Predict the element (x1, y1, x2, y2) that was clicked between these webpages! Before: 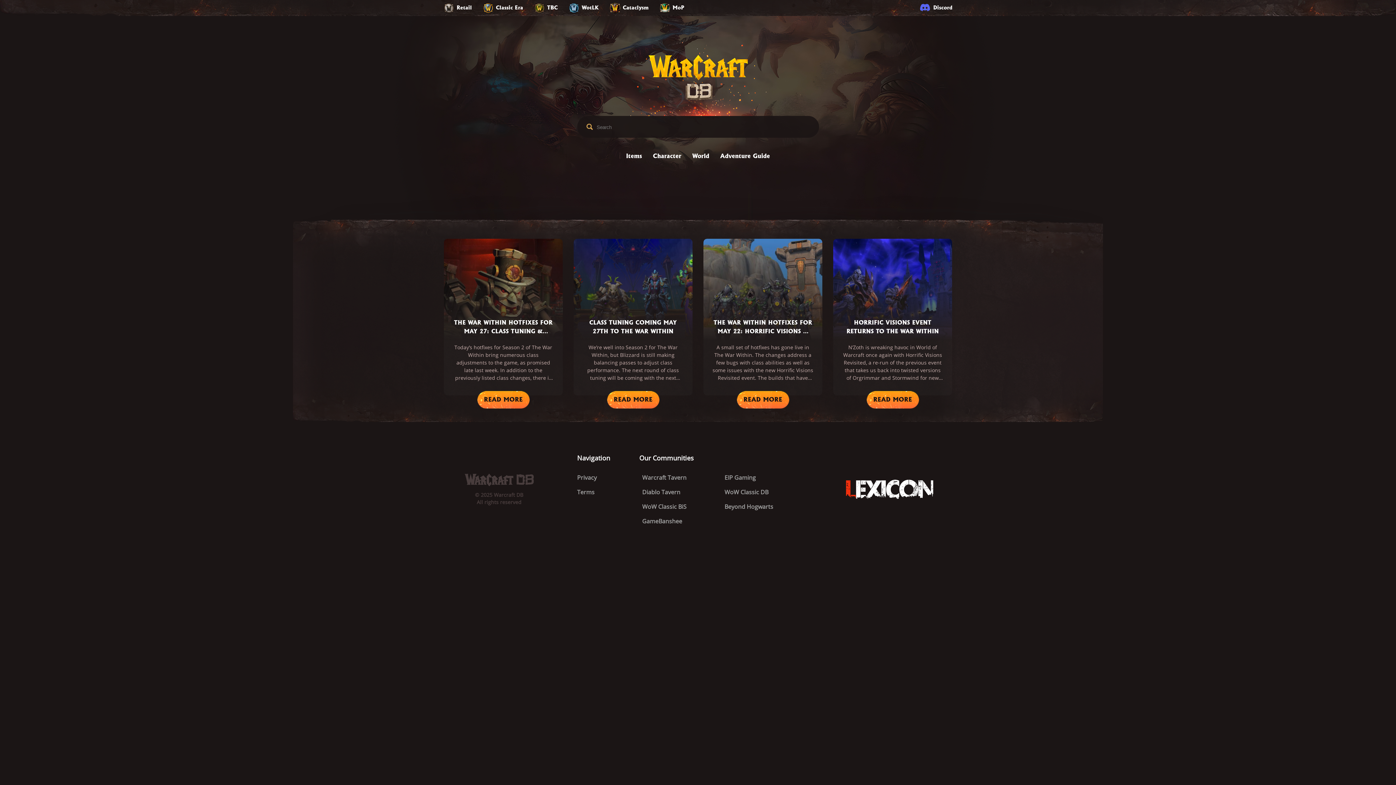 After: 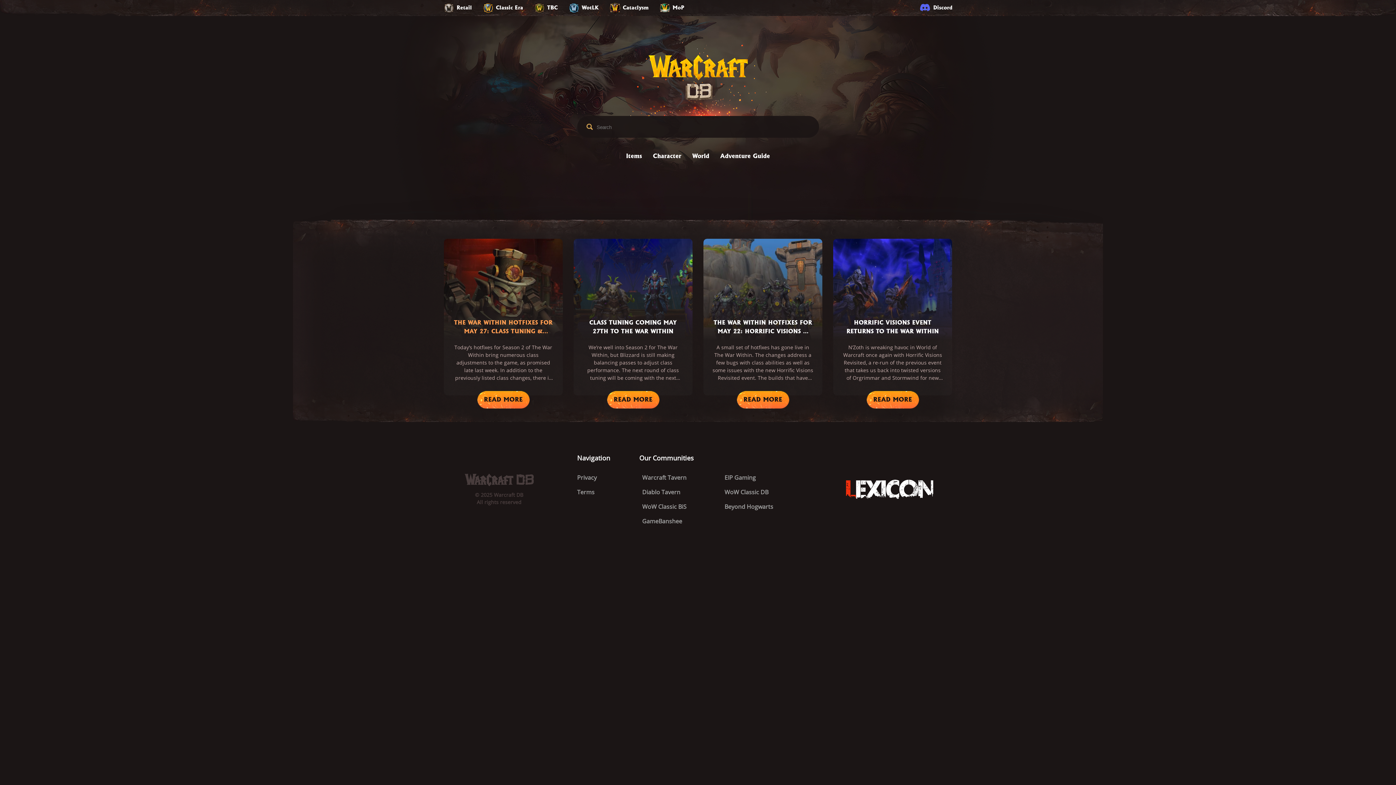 Action: label: THE WAR WITHIN HOTFIXES FOR MAY 27: CLASS TUNING & CHROME KING GALLYWIX

Today’s hotfixes for Season 2 of The War Within bring numerous class adjustments to the game, as promised late last week. In addition to the previously listed class changes, there is also a fix for an issue in the Operation Mechagon: Workshop dungeon as well as a tweak to Chrome King Gallywix, the last boss

READ MORE bbox: (438, 238, 568, 413)